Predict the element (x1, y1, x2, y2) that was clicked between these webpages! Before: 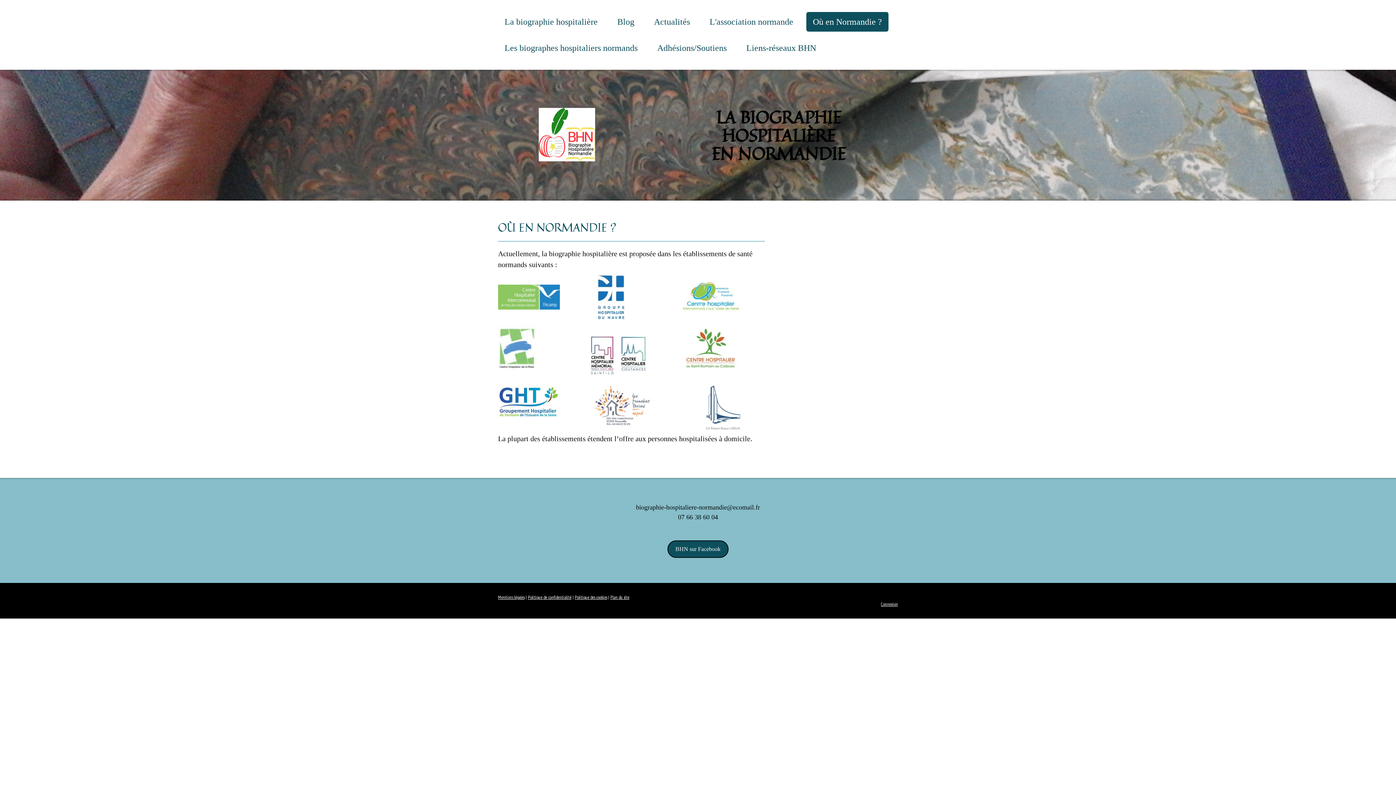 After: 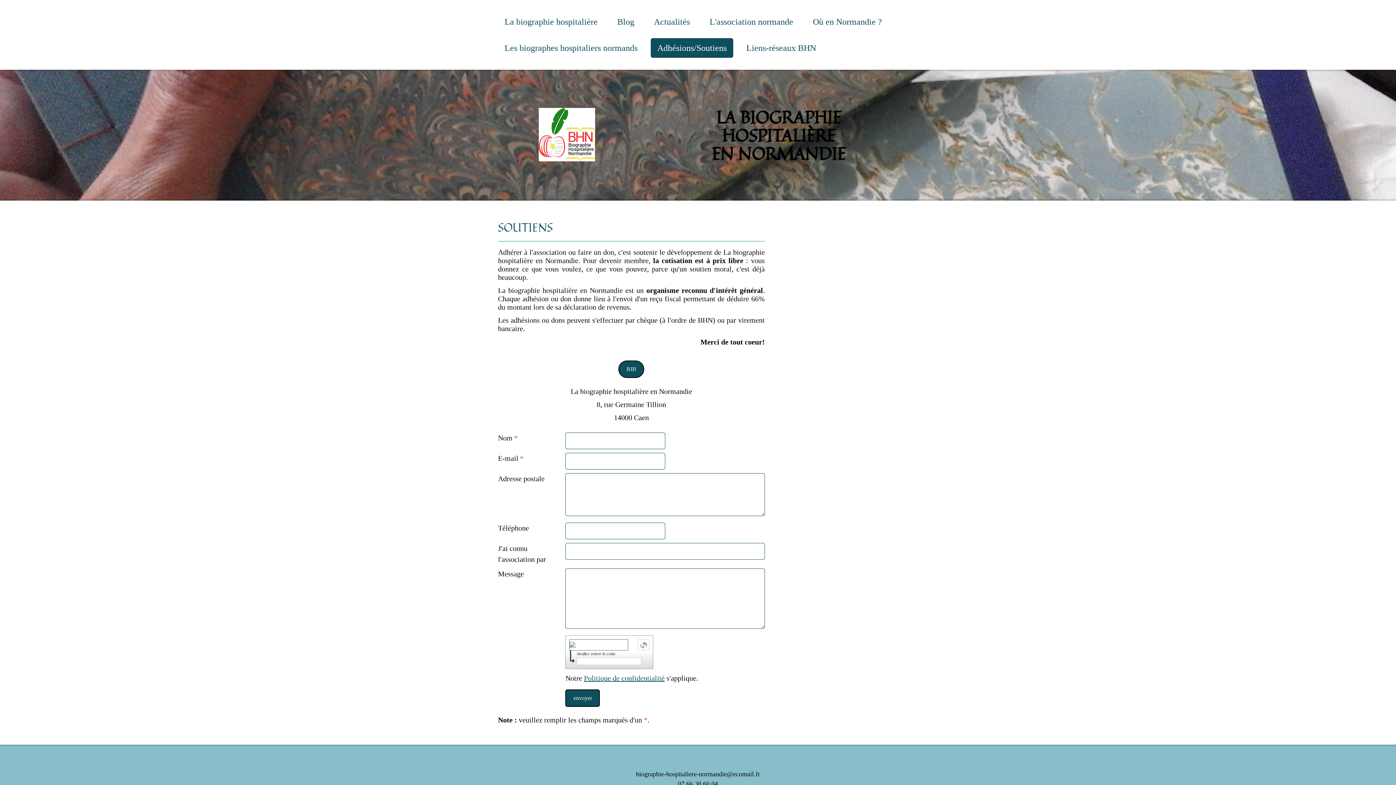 Action: bbox: (650, 38, 733, 57) label: Adhésions/Soutiens